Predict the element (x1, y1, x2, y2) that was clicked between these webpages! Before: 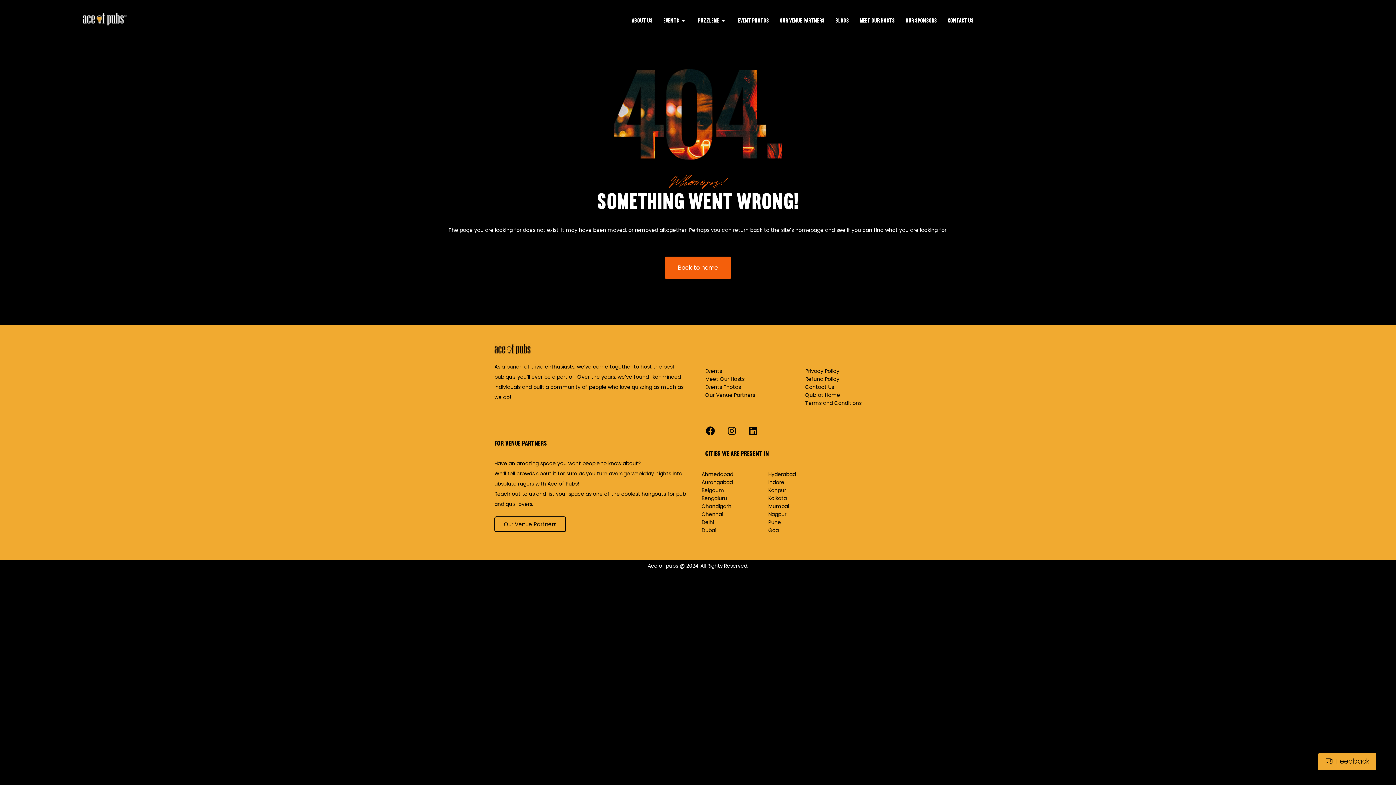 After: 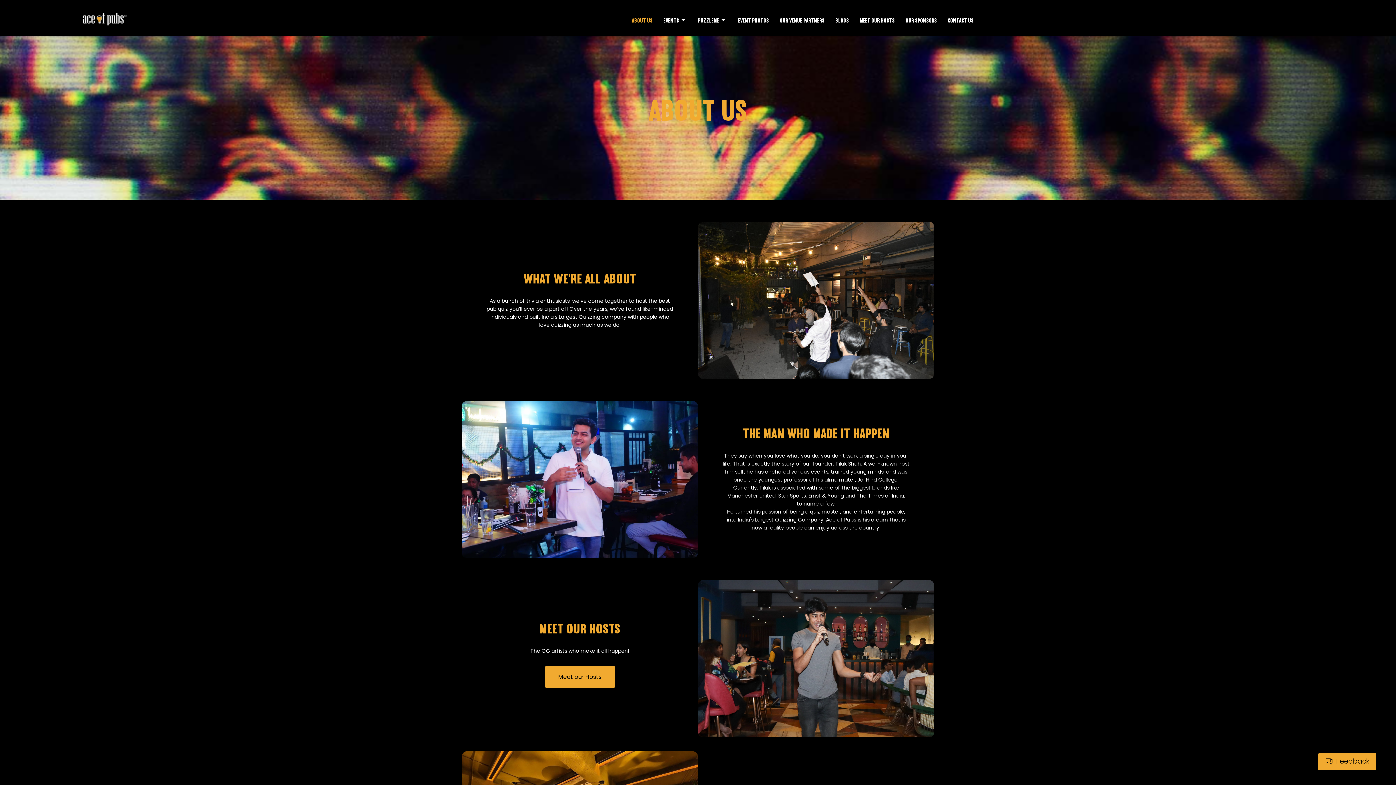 Action: bbox: (626, 12, 658, 29) label: ABOUT US